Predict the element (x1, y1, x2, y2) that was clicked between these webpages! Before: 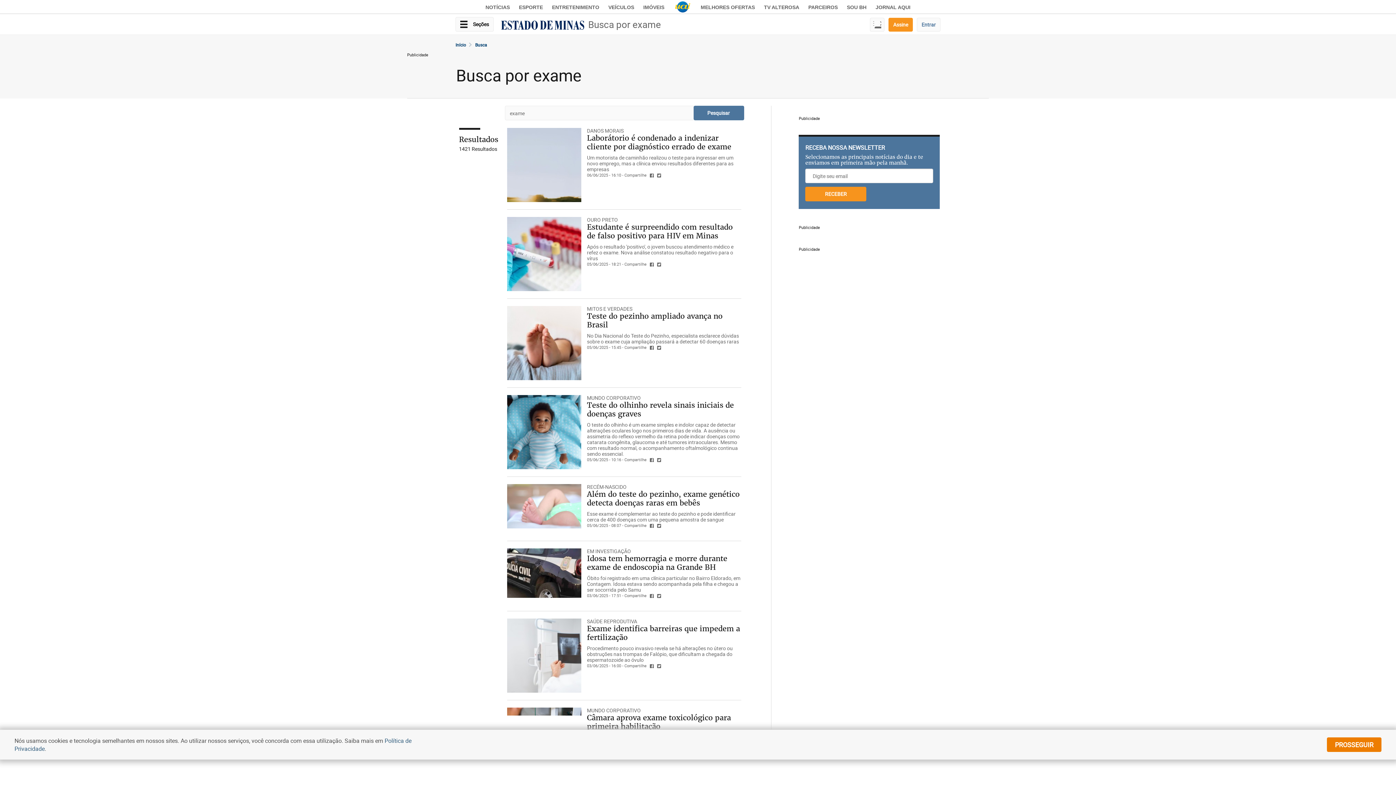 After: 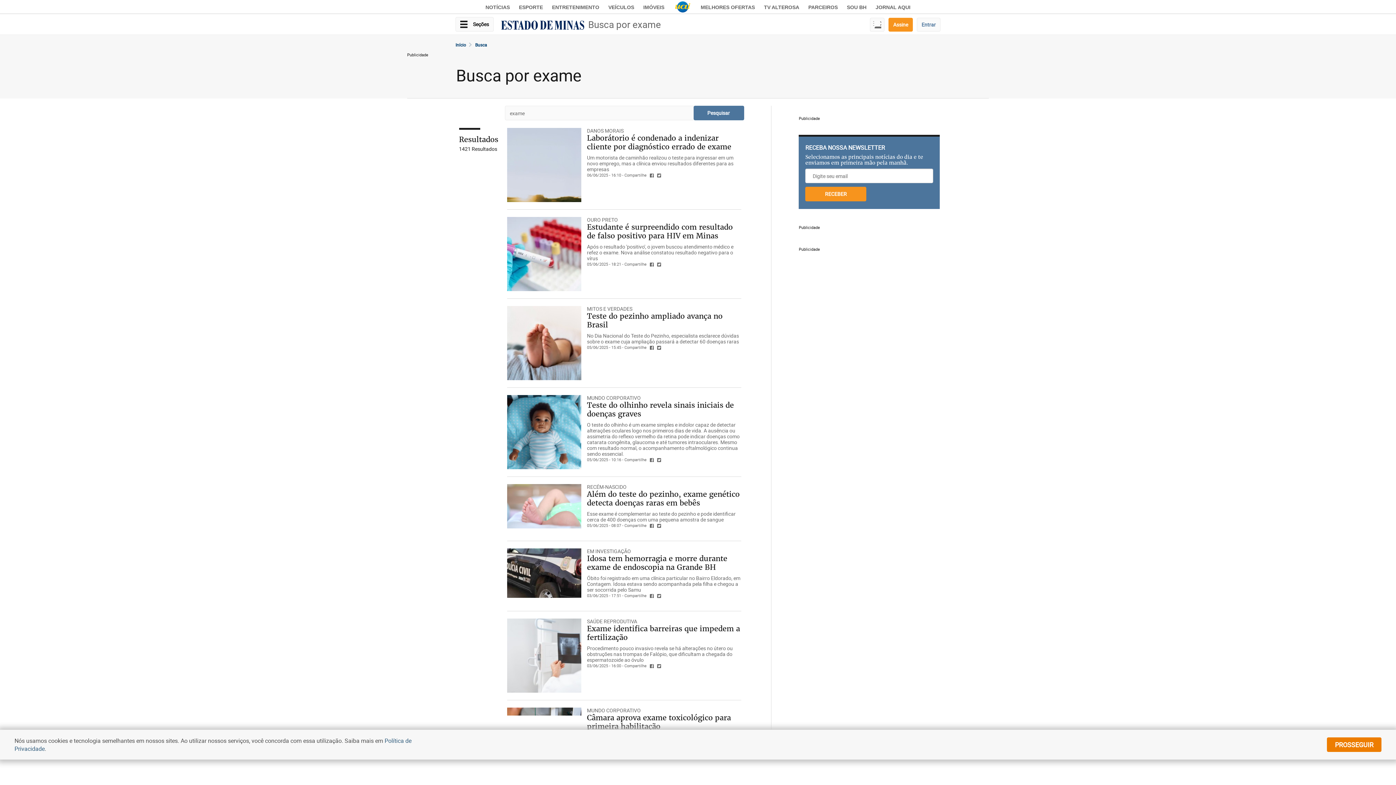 Action: bbox: (647, 261, 654, 266)